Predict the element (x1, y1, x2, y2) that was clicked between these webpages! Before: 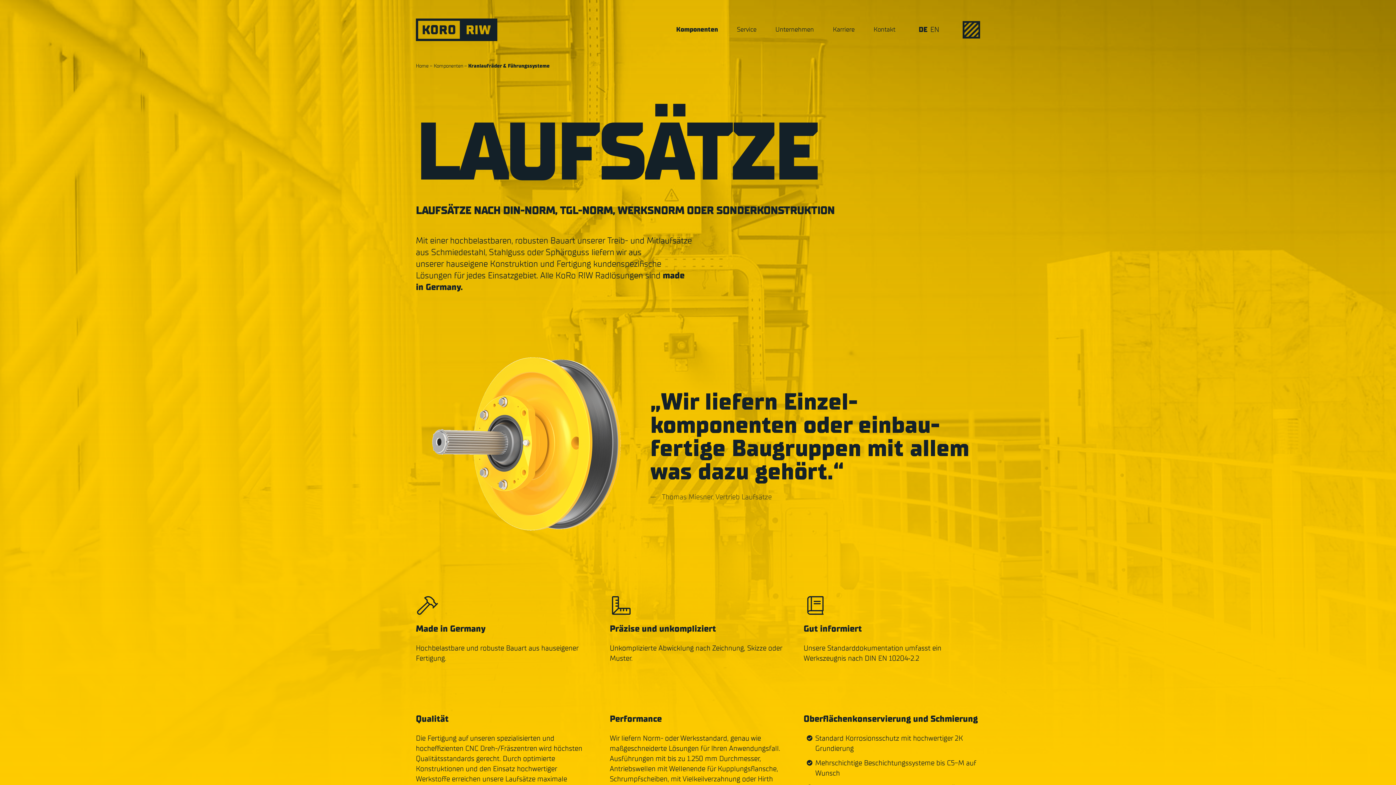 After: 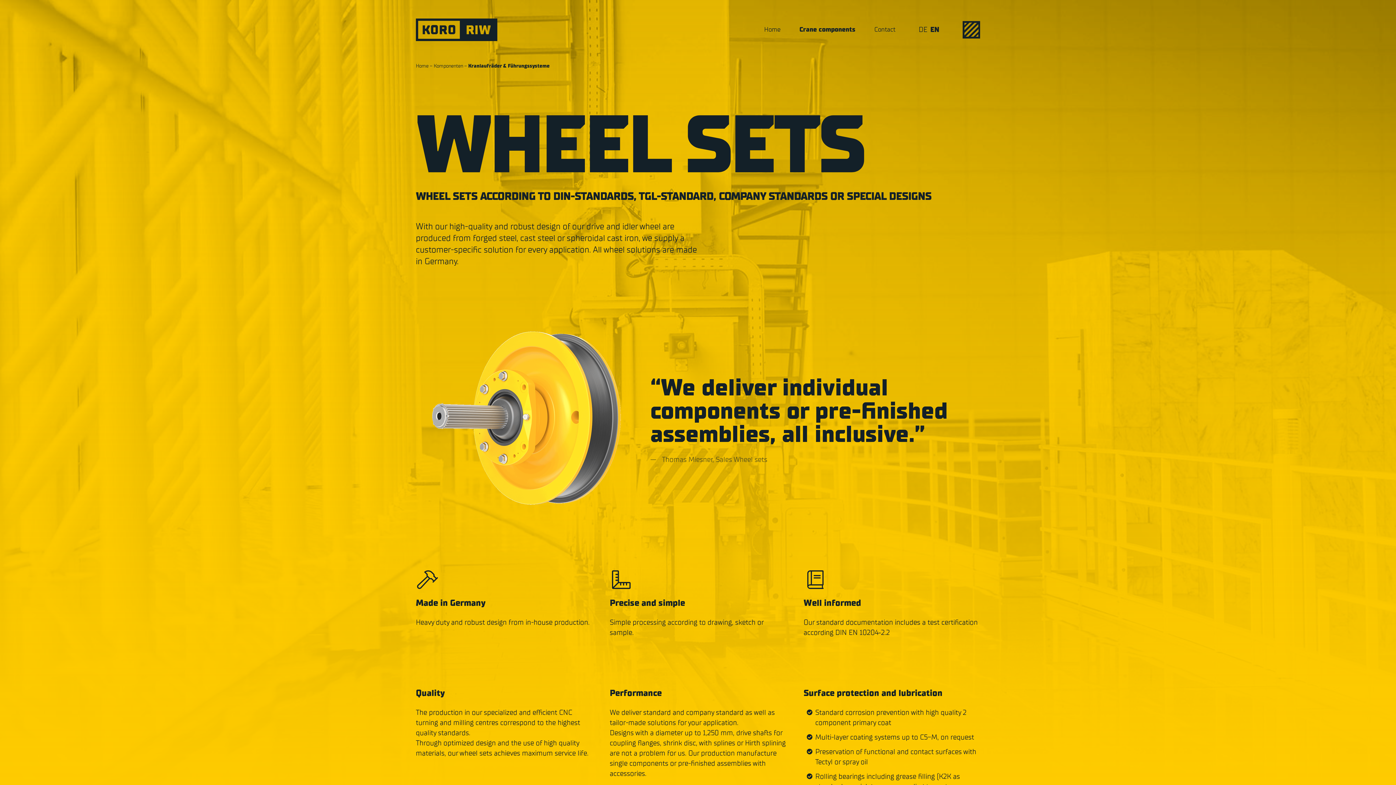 Action: label: EN bbox: (930, 25, 939, 33)